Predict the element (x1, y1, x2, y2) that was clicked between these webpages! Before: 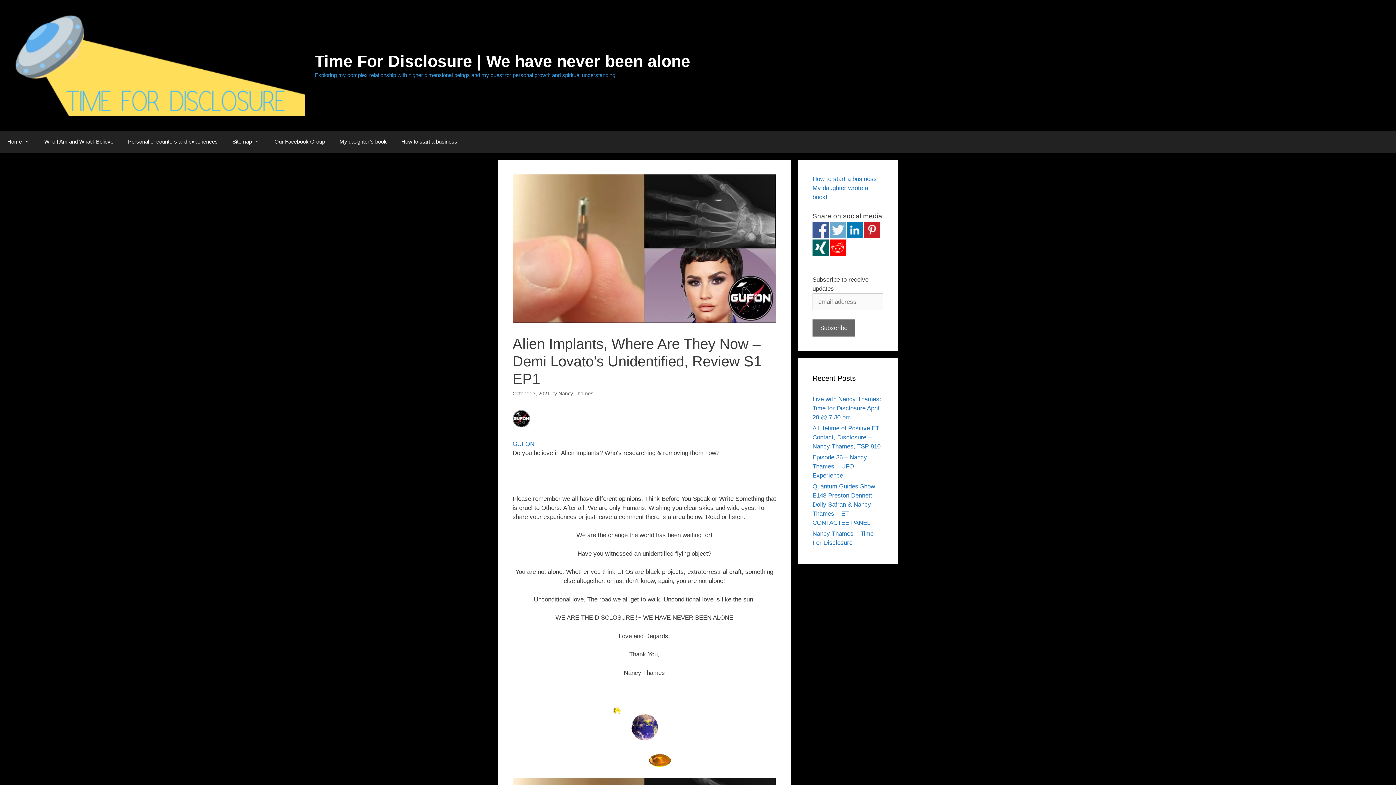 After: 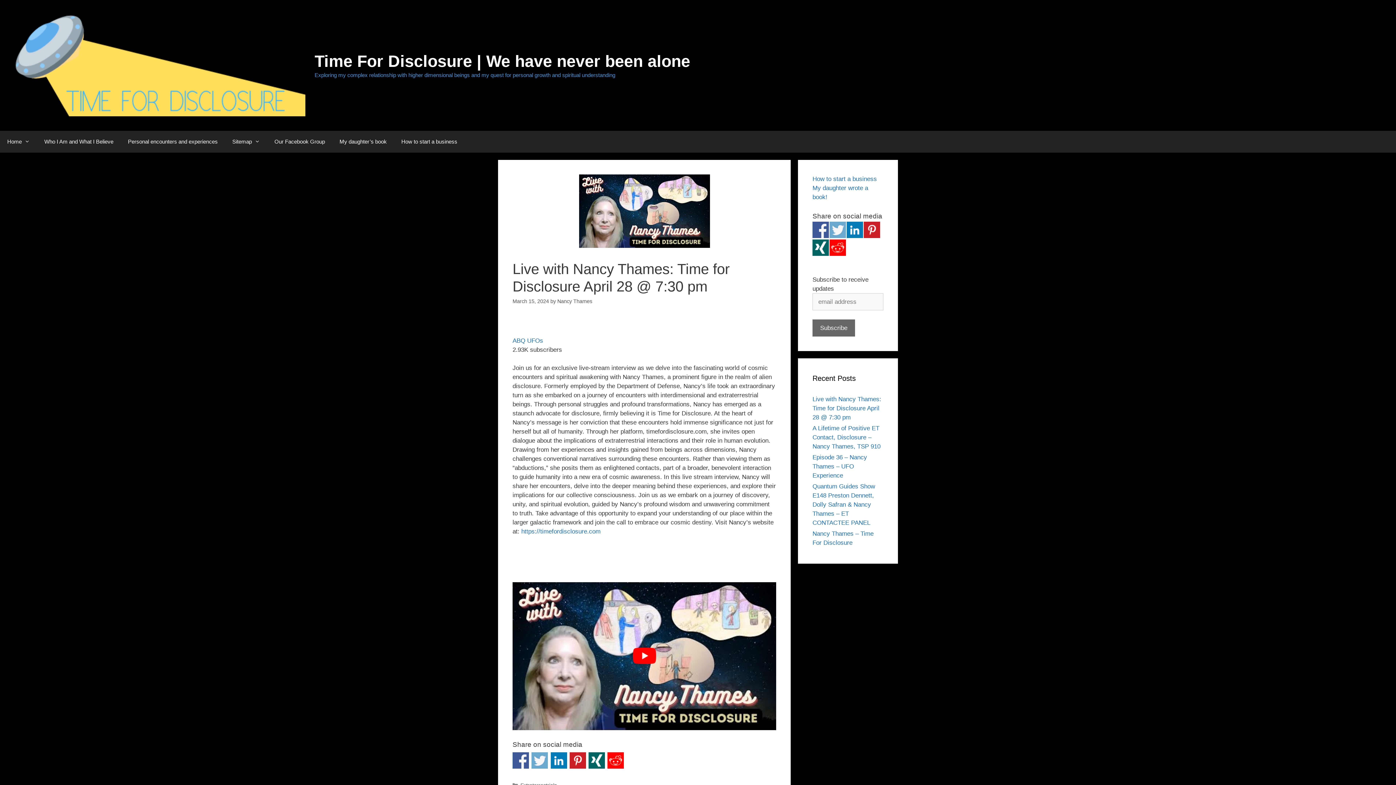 Action: label: Live with Nancy Thames: Time for Disclosure April 28 @ 7:30 pm bbox: (812, 396, 881, 421)